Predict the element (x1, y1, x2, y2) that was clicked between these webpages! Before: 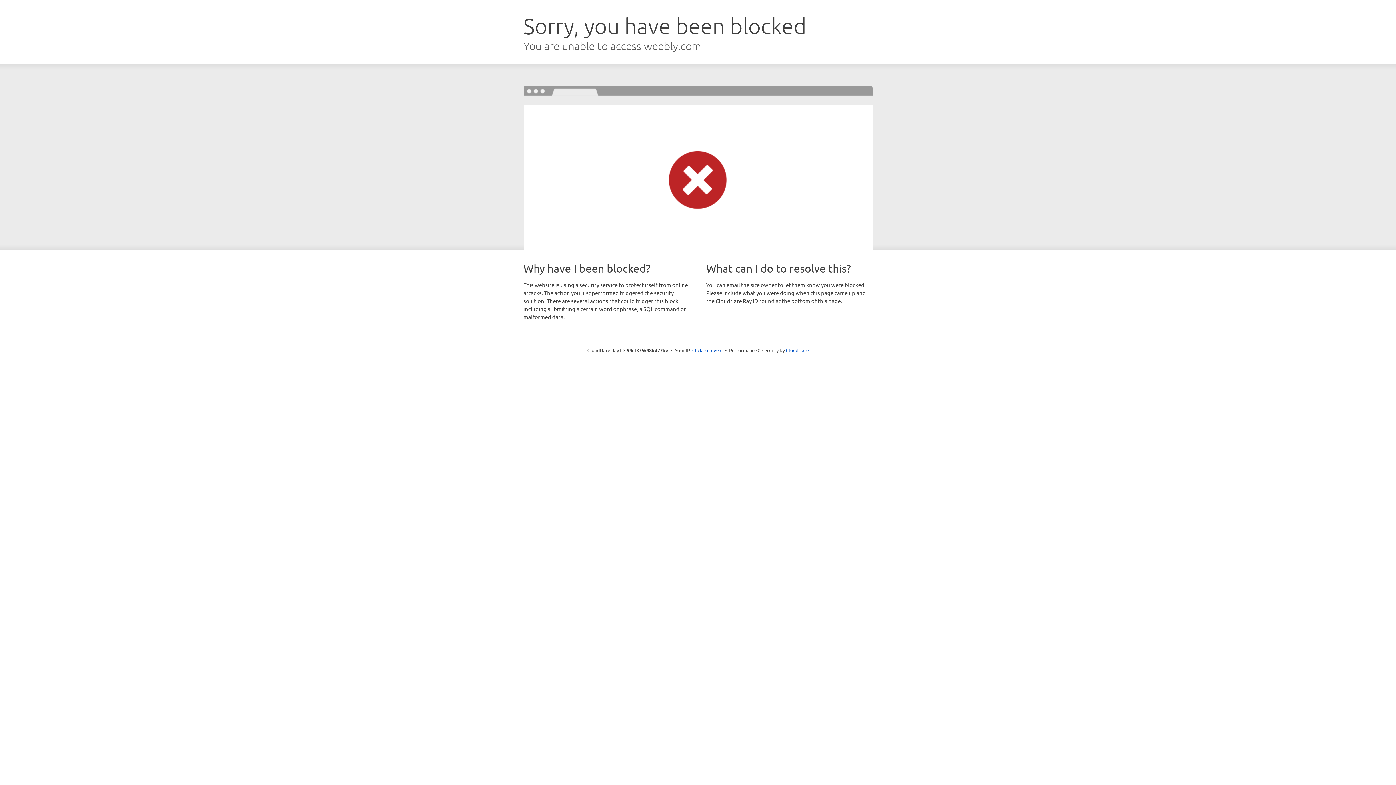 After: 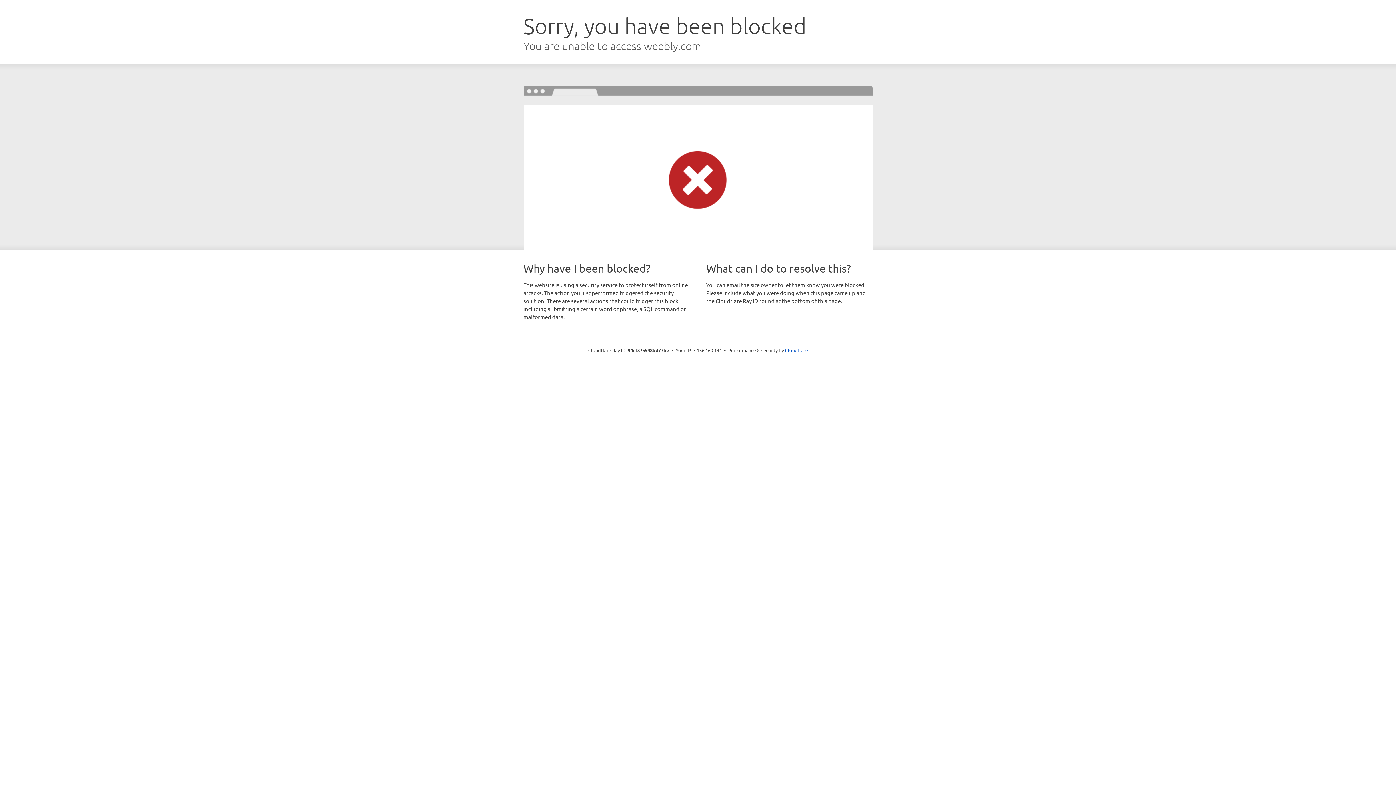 Action: bbox: (692, 346, 722, 353) label: Click to reveal